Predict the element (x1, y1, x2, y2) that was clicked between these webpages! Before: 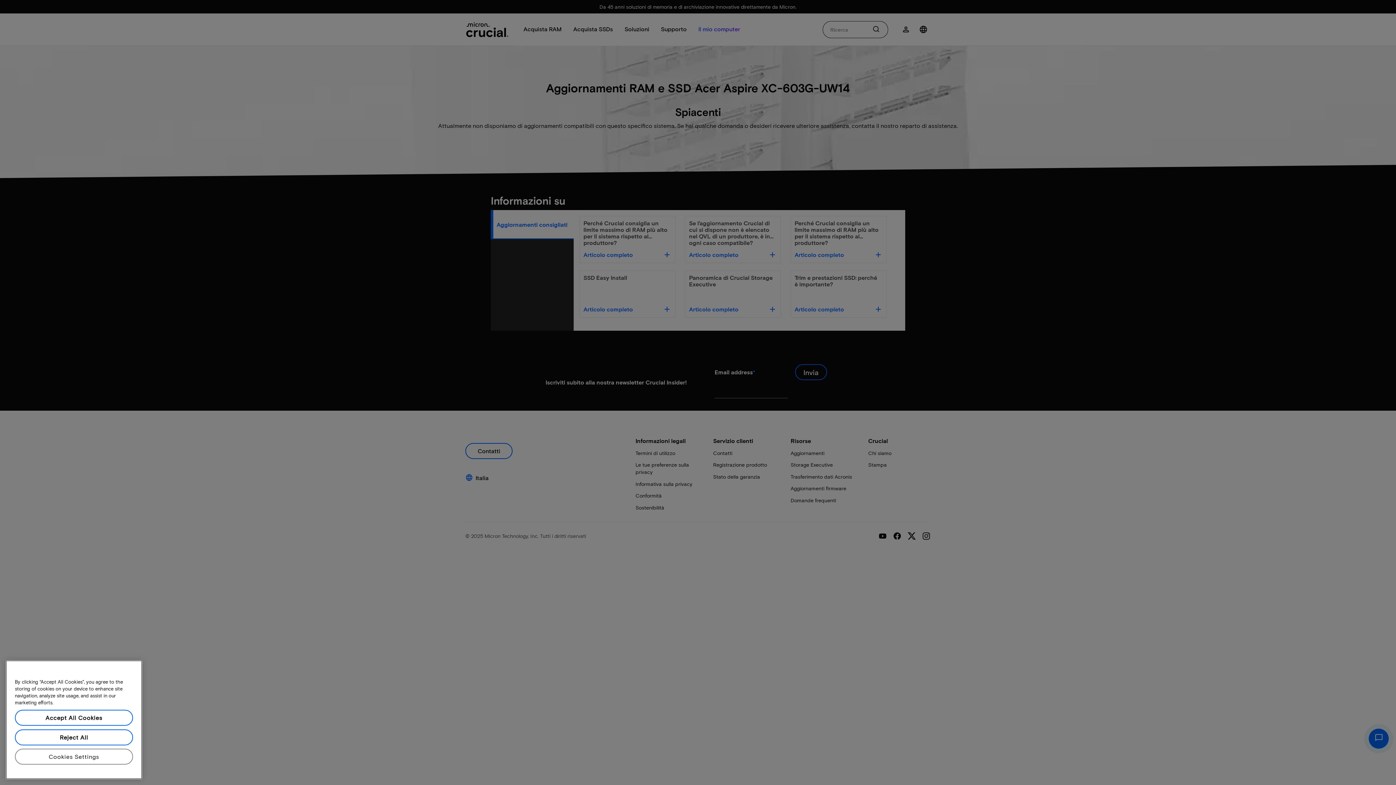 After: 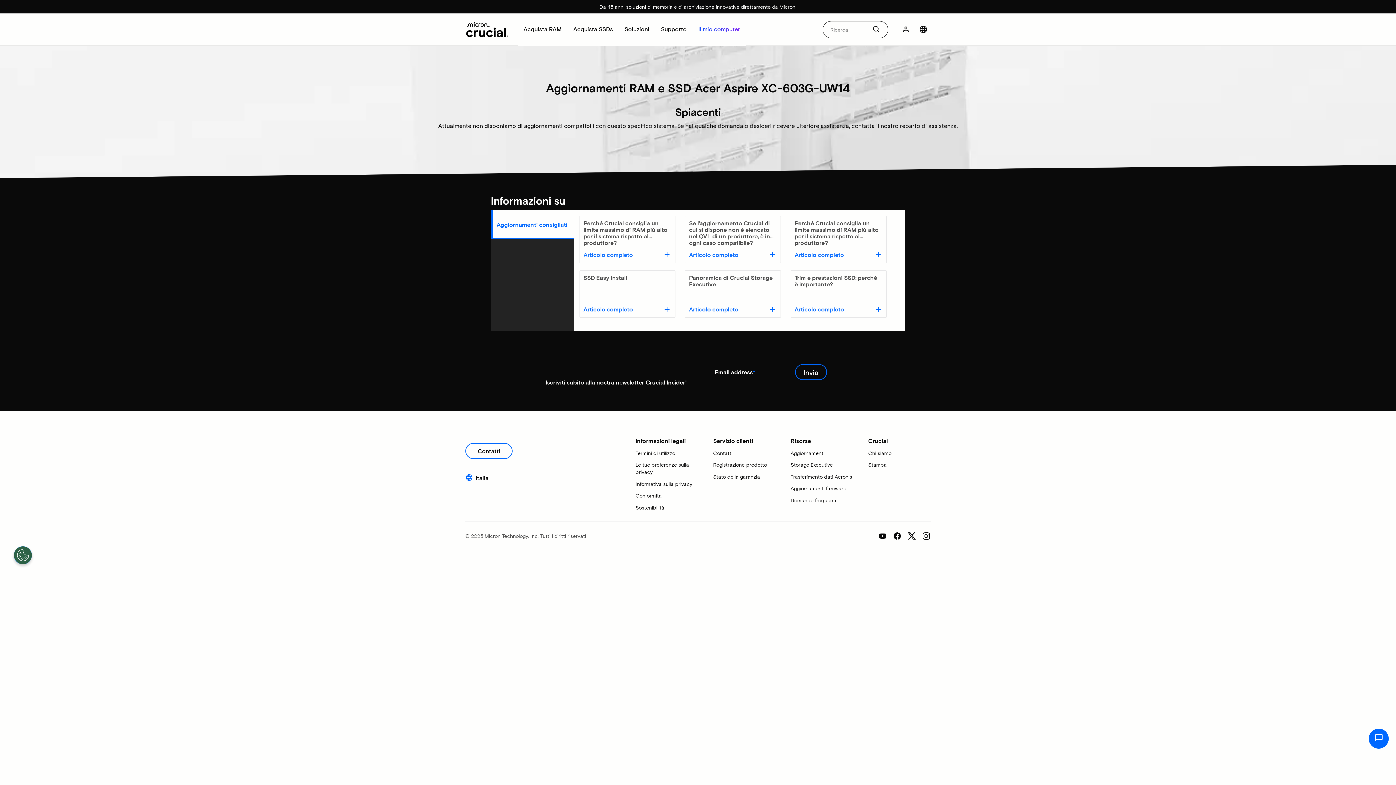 Action: label: Accept All Cookies bbox: (14, 717, 133, 733)